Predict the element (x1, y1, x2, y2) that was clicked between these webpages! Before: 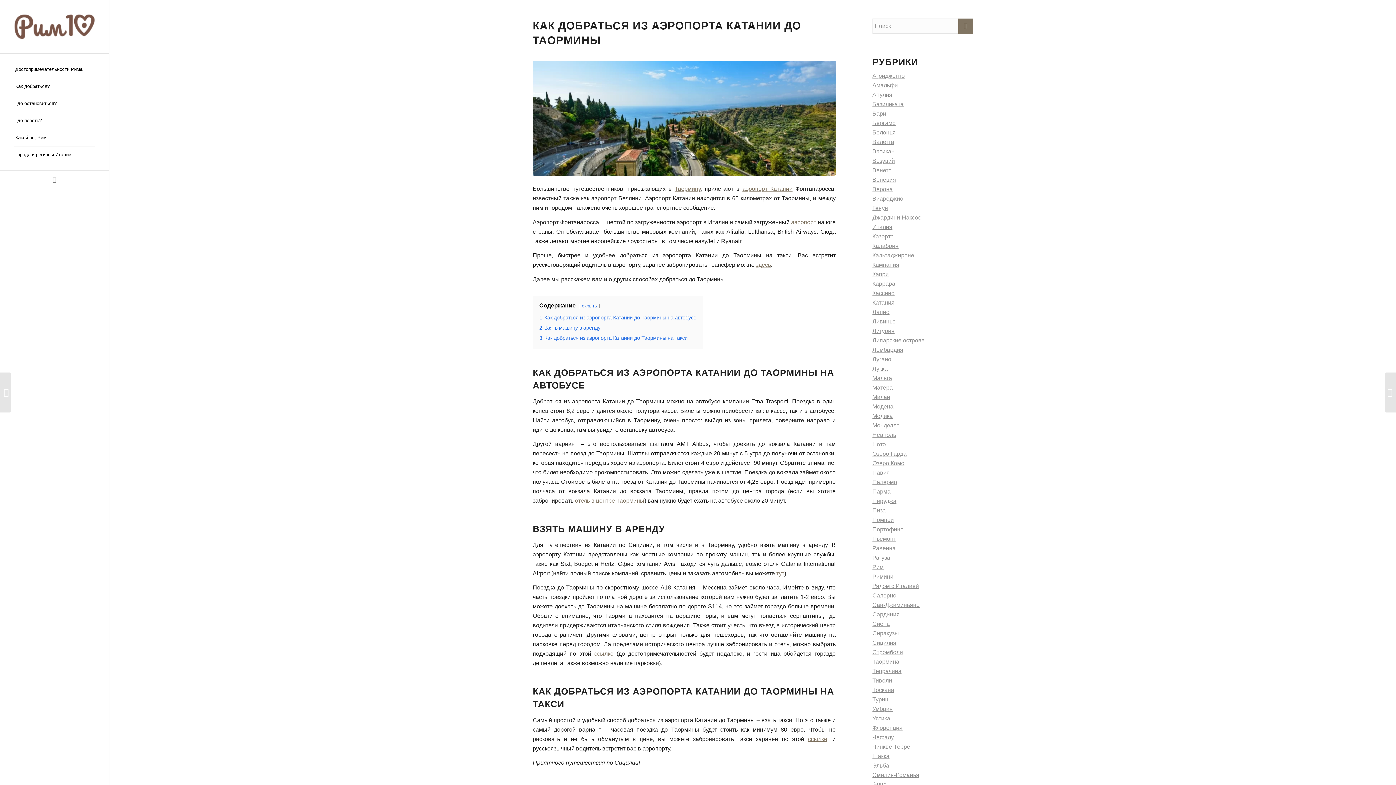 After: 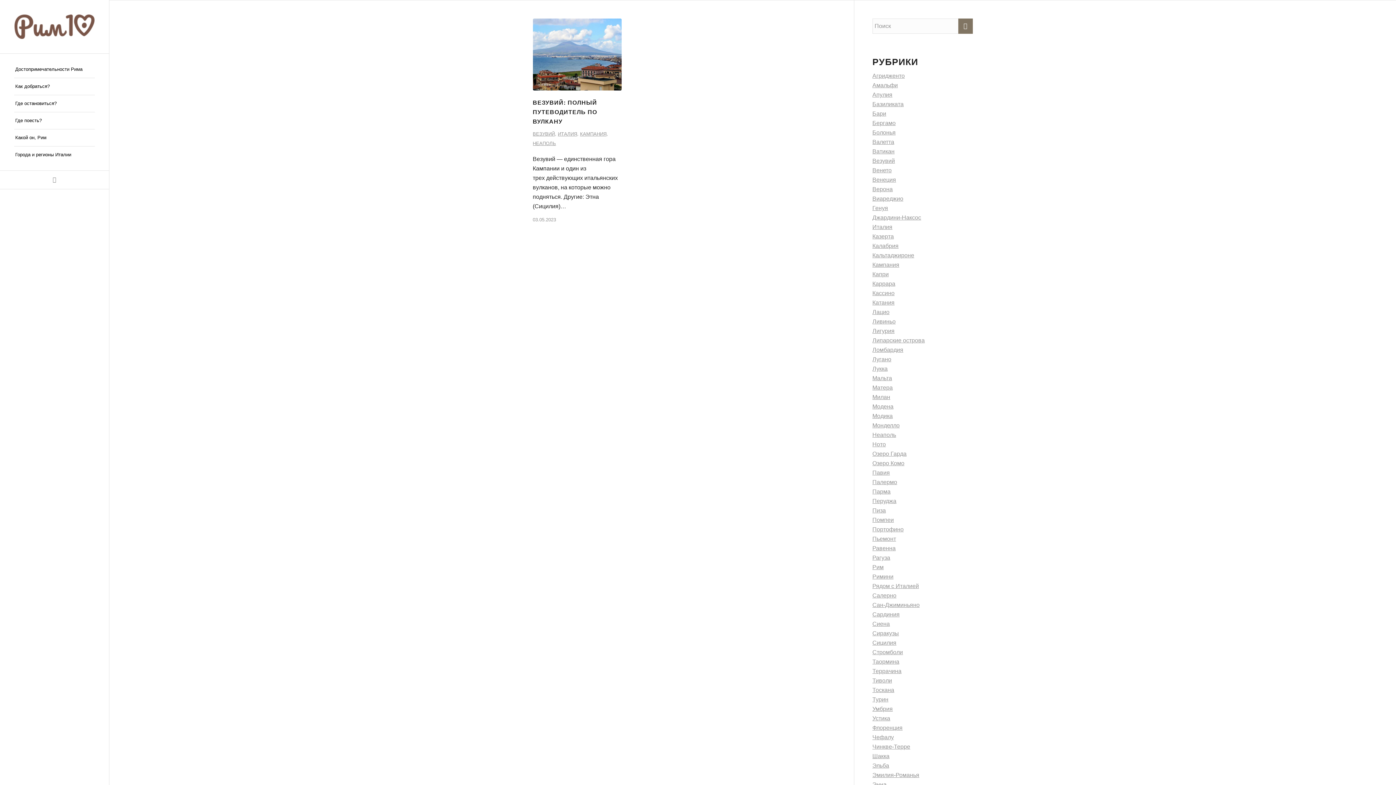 Action: bbox: (872, 157, 895, 164) label: Везувий